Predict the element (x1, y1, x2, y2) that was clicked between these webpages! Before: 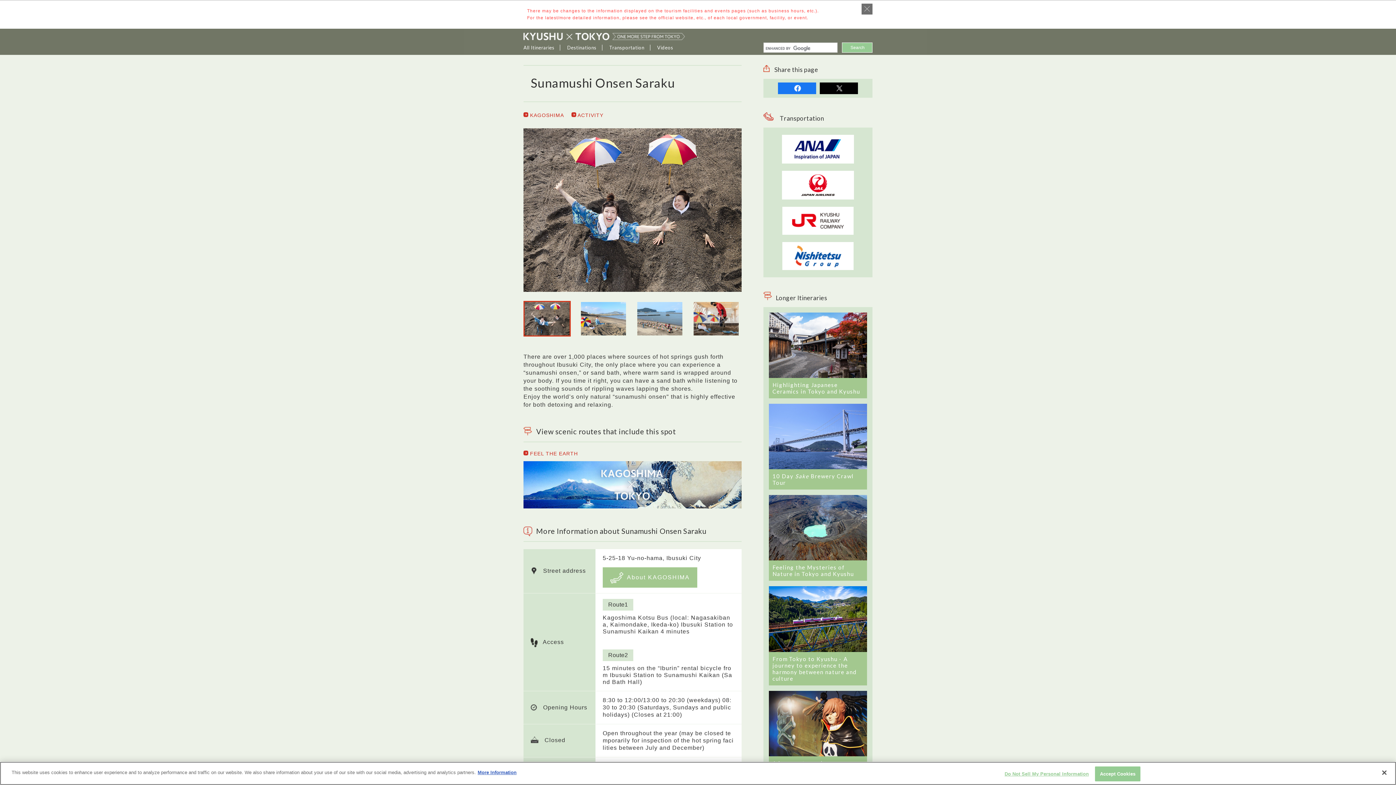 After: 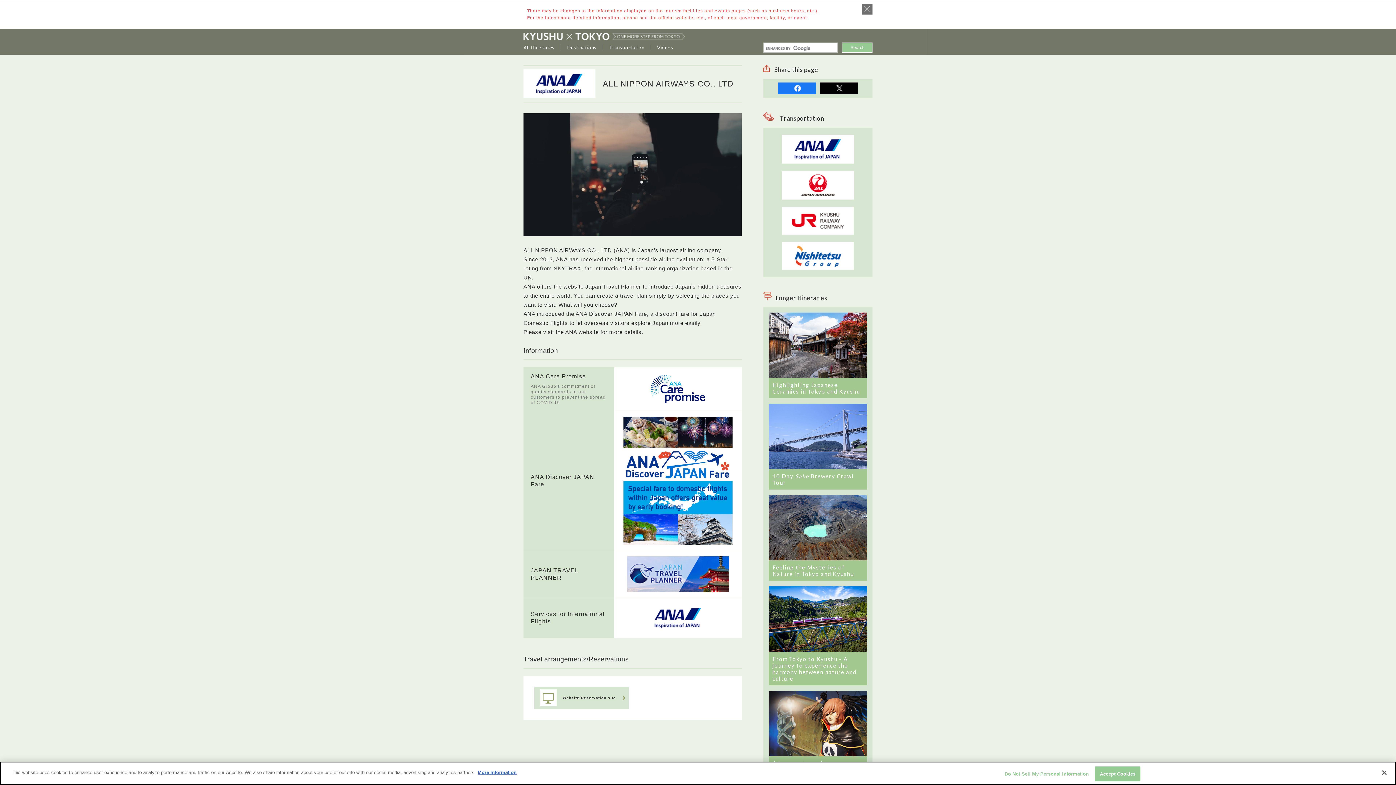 Action: bbox: (782, 136, 854, 141) label: ANA